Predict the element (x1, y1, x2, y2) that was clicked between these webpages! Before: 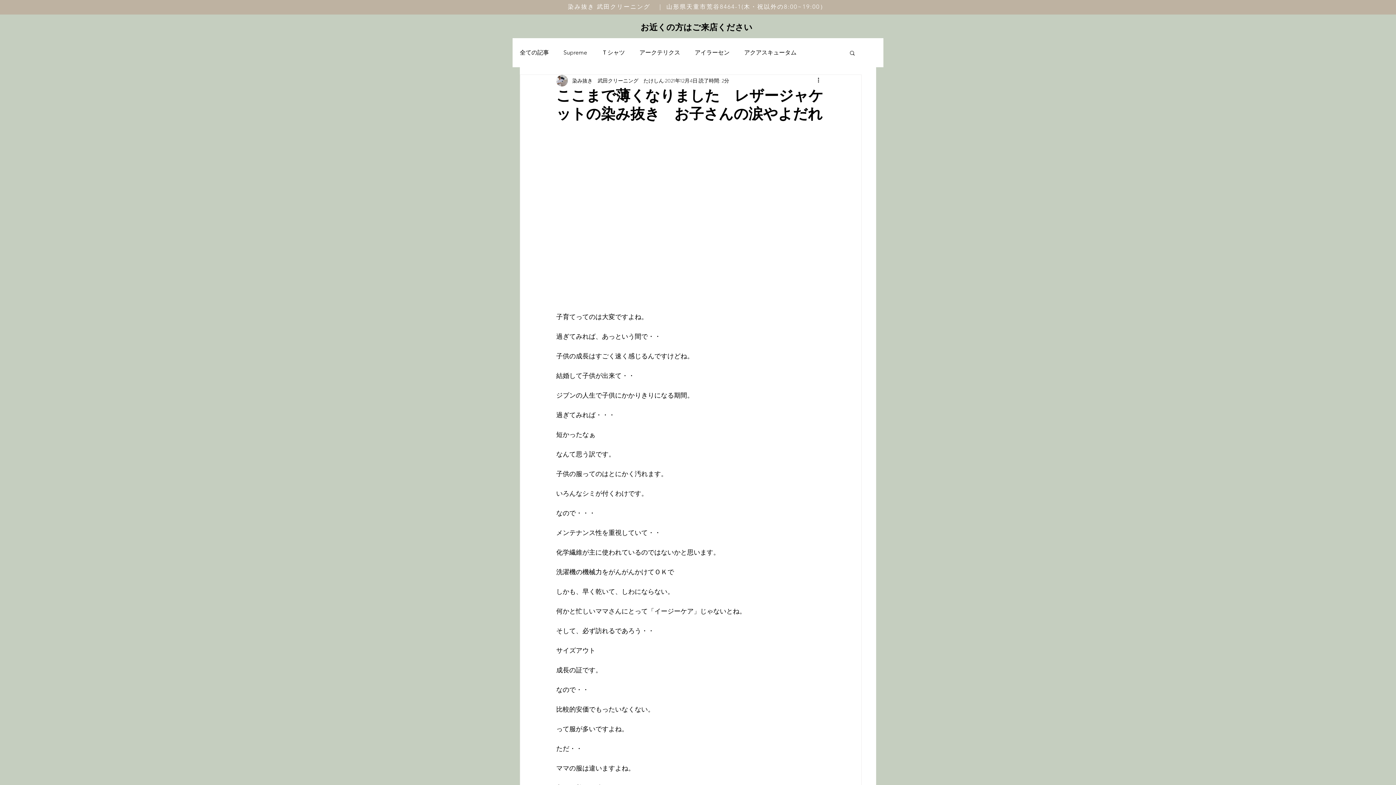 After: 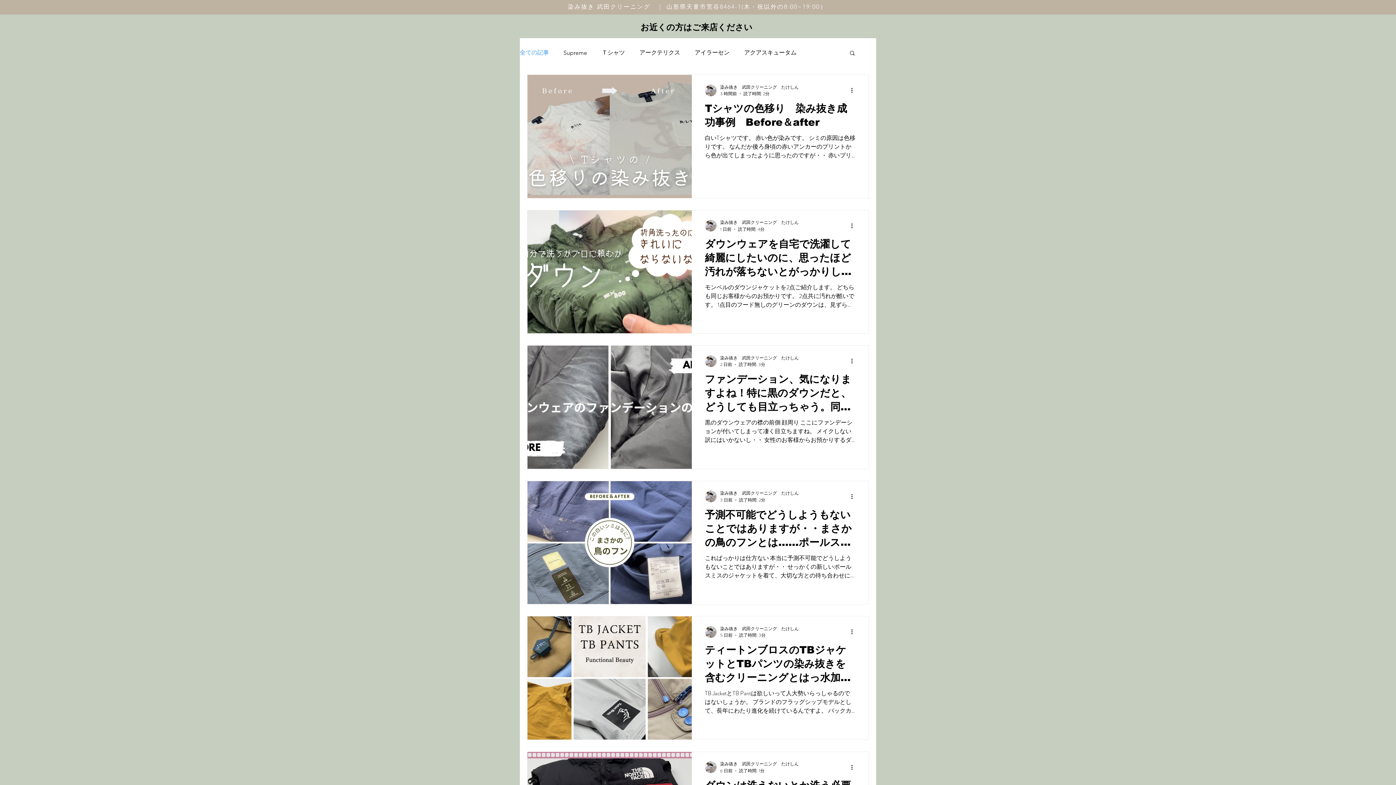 Action: label: 全ての記事 bbox: (520, 48, 549, 56)